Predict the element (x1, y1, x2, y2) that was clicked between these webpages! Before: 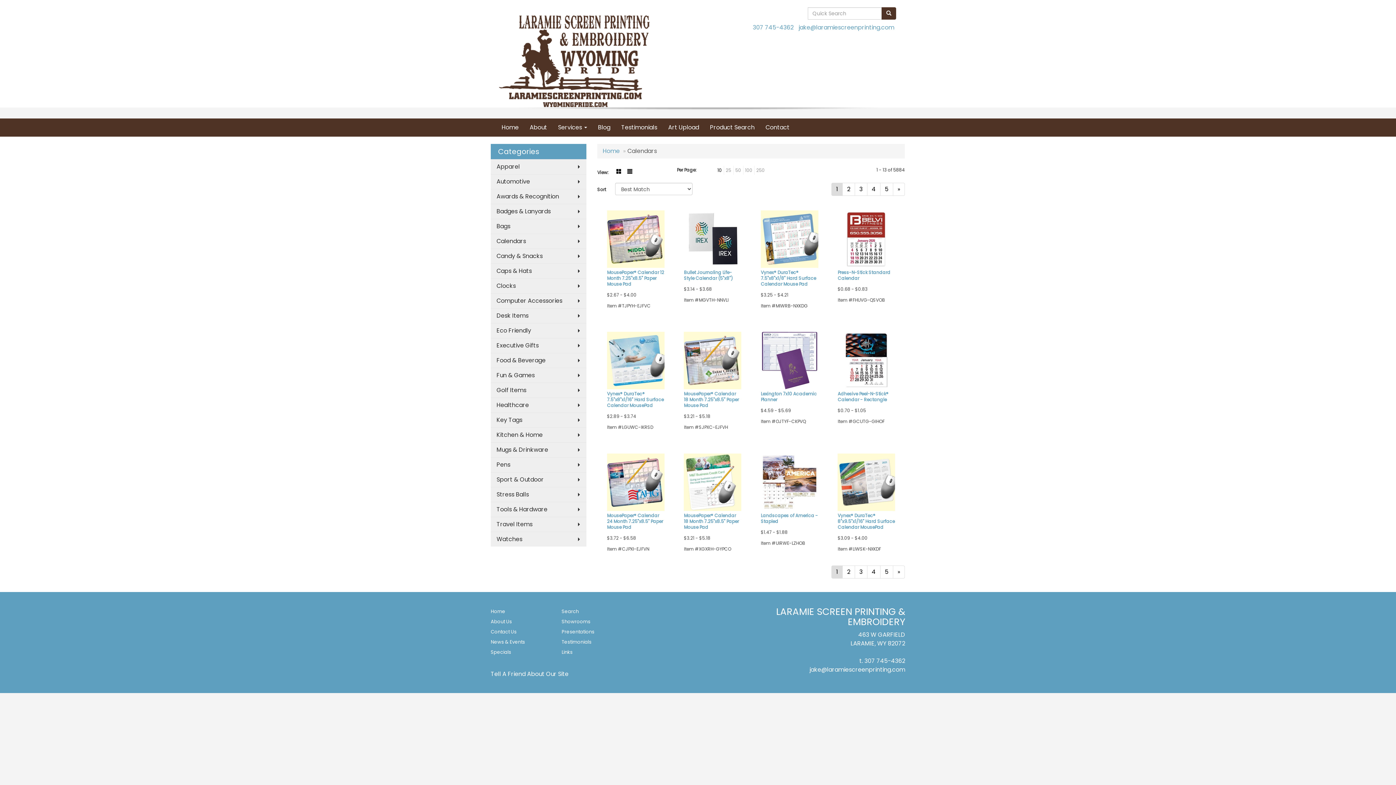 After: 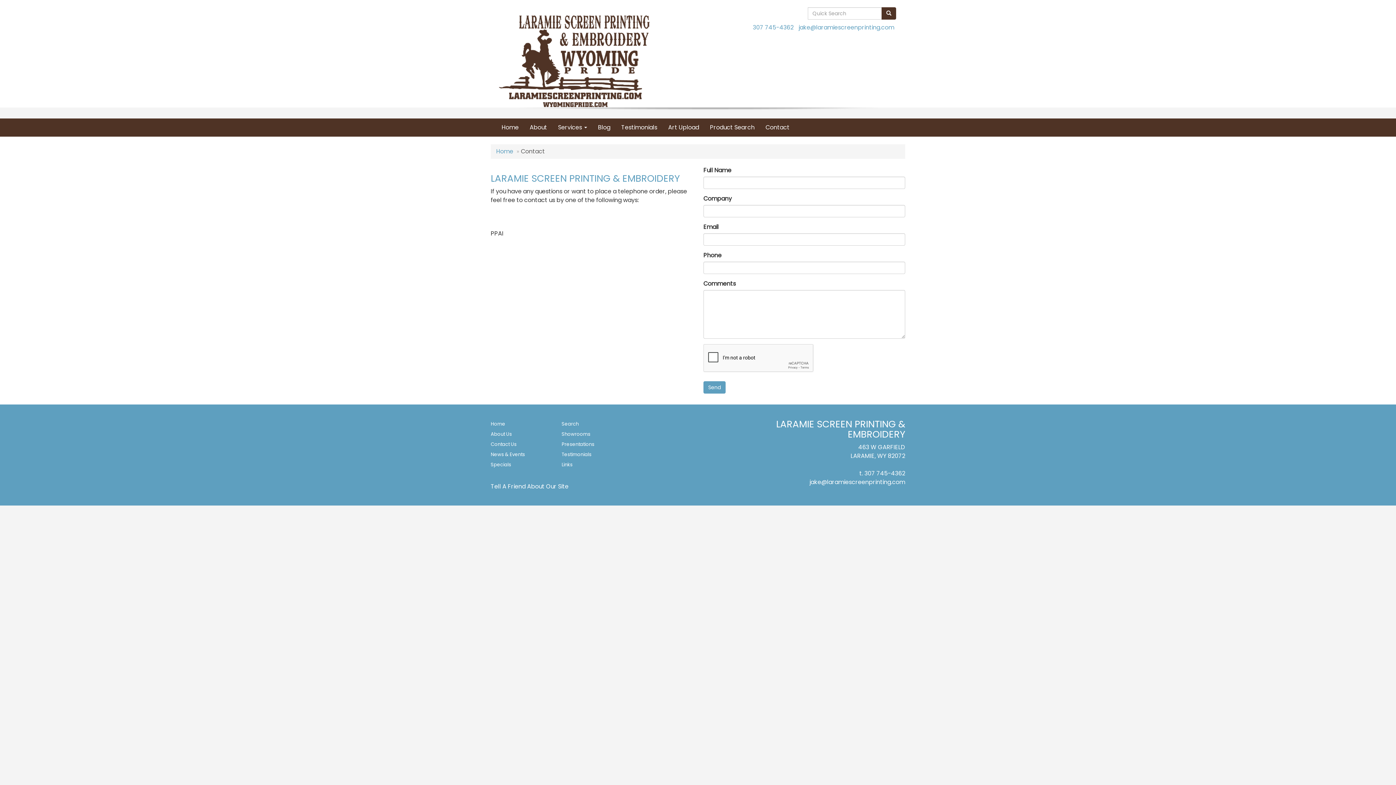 Action: bbox: (760, 118, 795, 136) label: Contact